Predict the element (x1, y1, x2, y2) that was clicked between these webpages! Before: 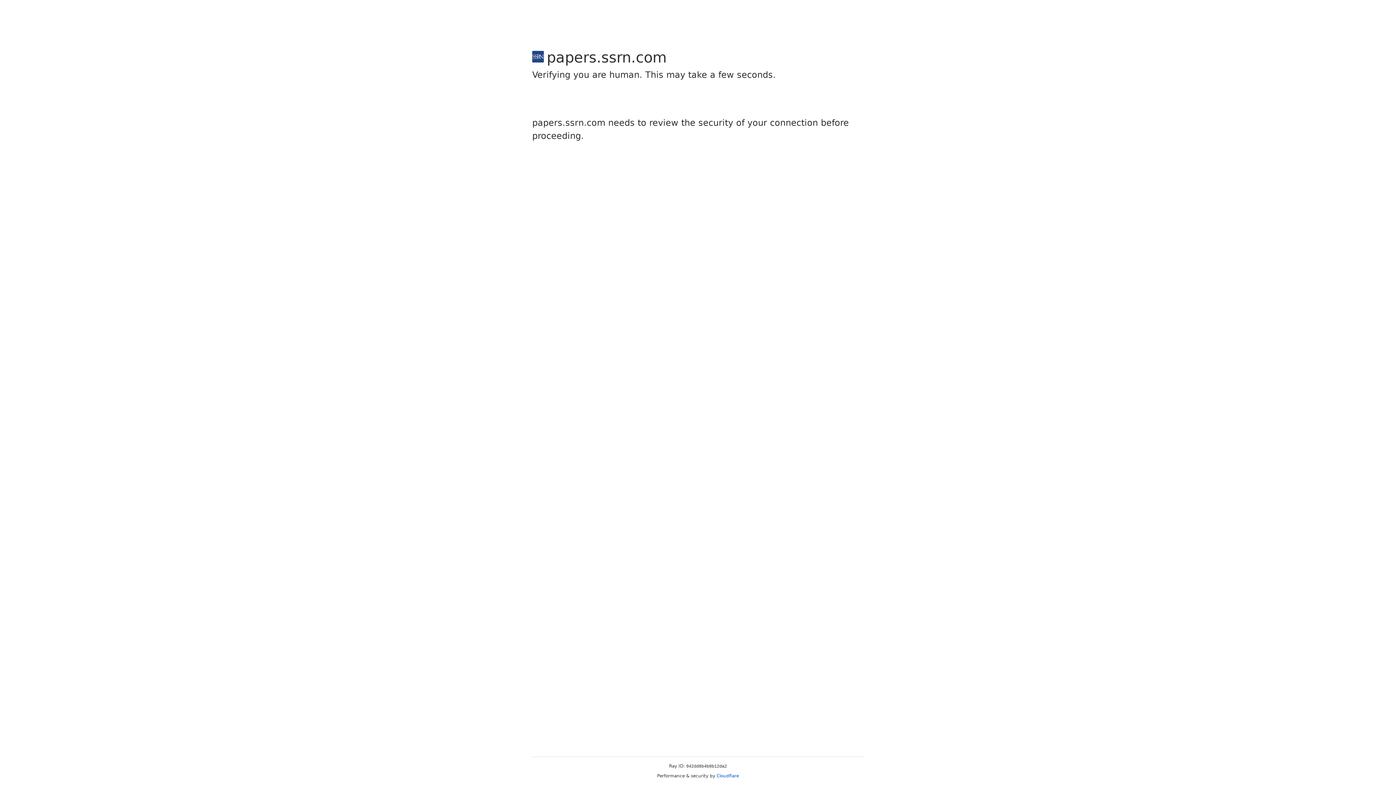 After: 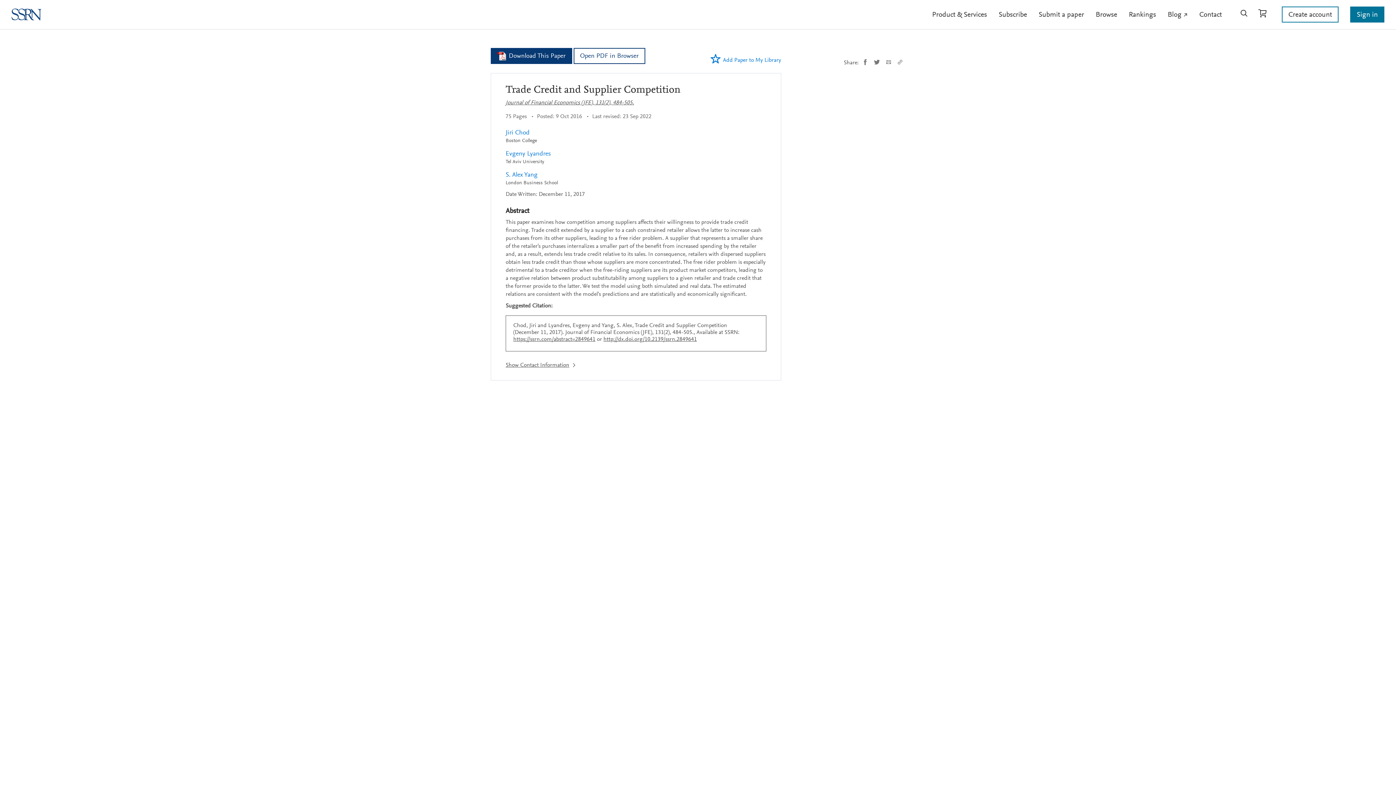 Action: label: Cloudflare bbox: (716, 773, 739, 778)